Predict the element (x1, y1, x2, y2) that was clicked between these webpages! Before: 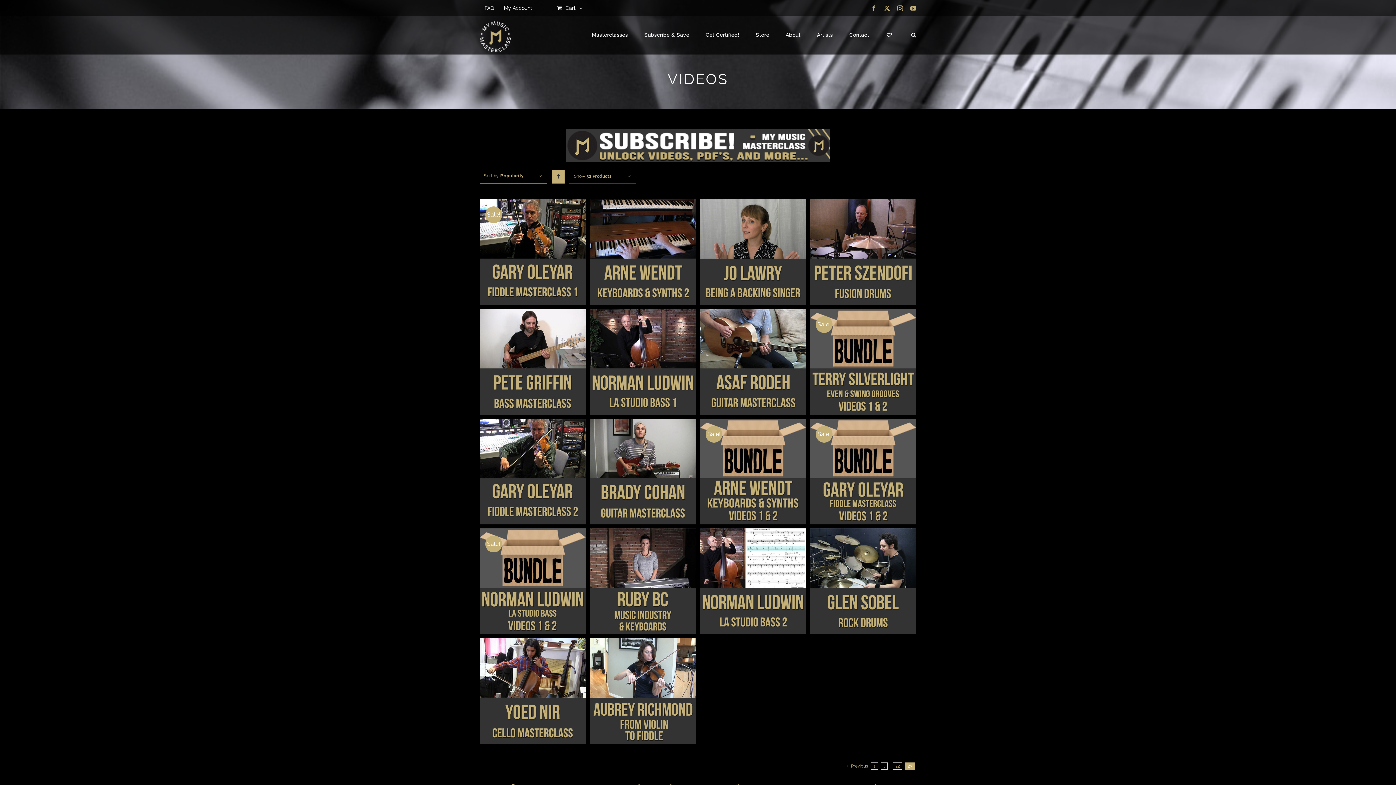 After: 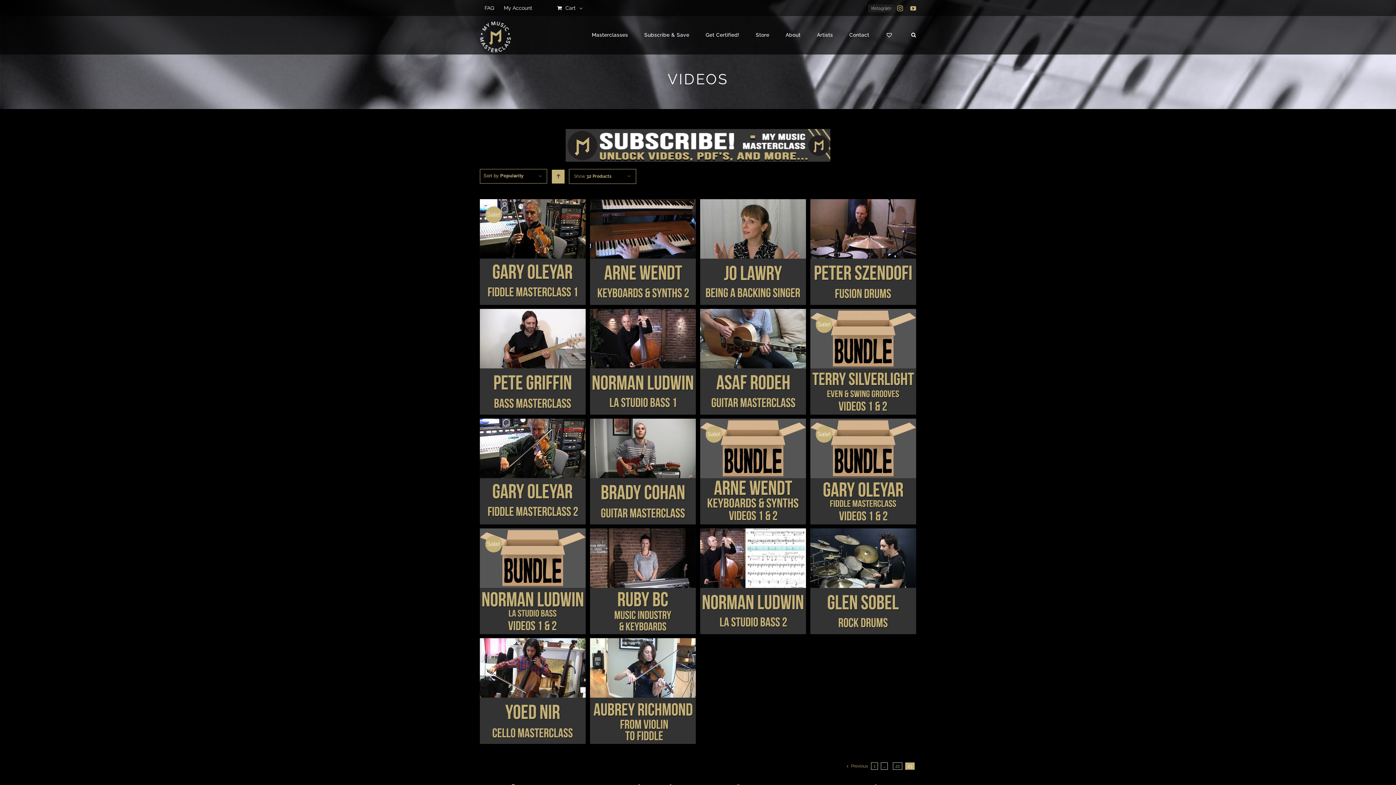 Action: label: Instagram bbox: (897, 5, 903, 11)